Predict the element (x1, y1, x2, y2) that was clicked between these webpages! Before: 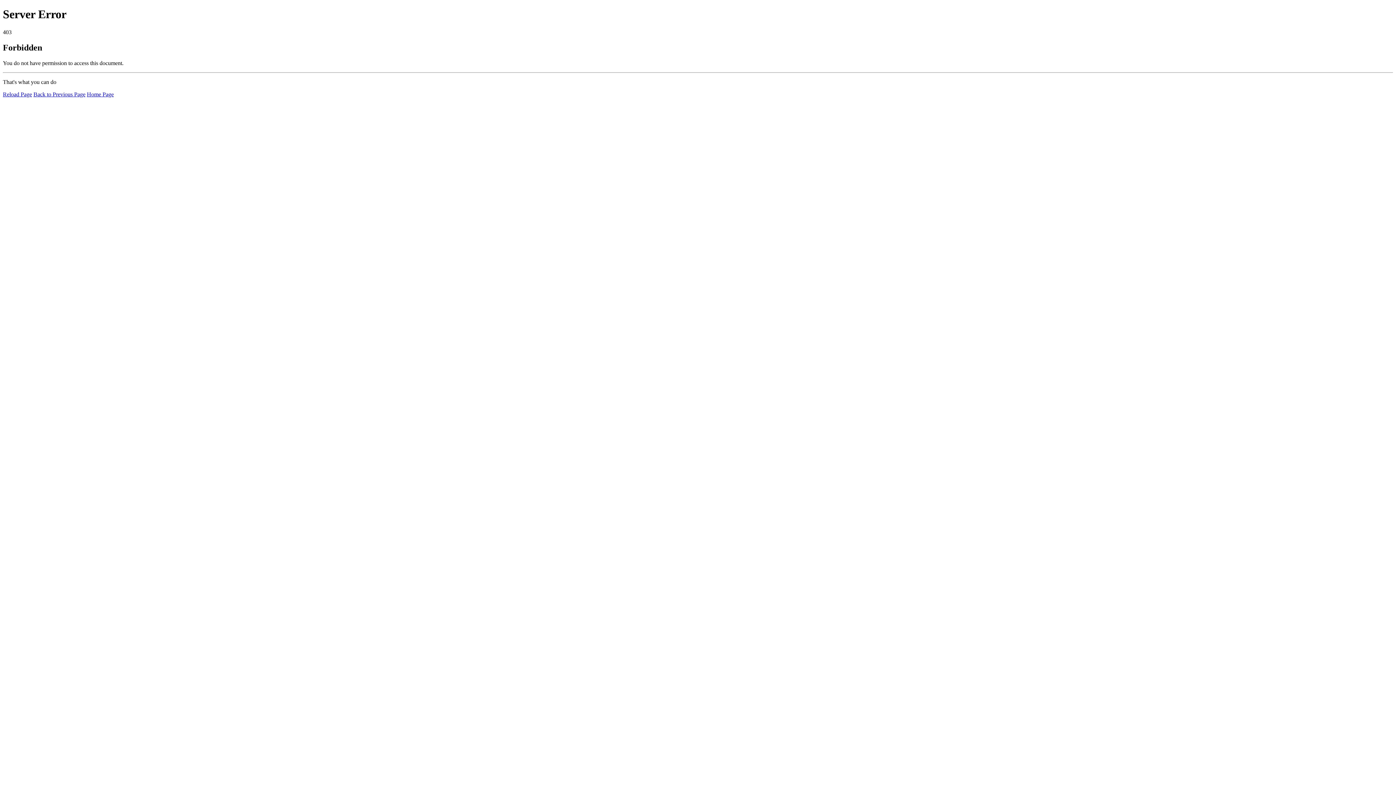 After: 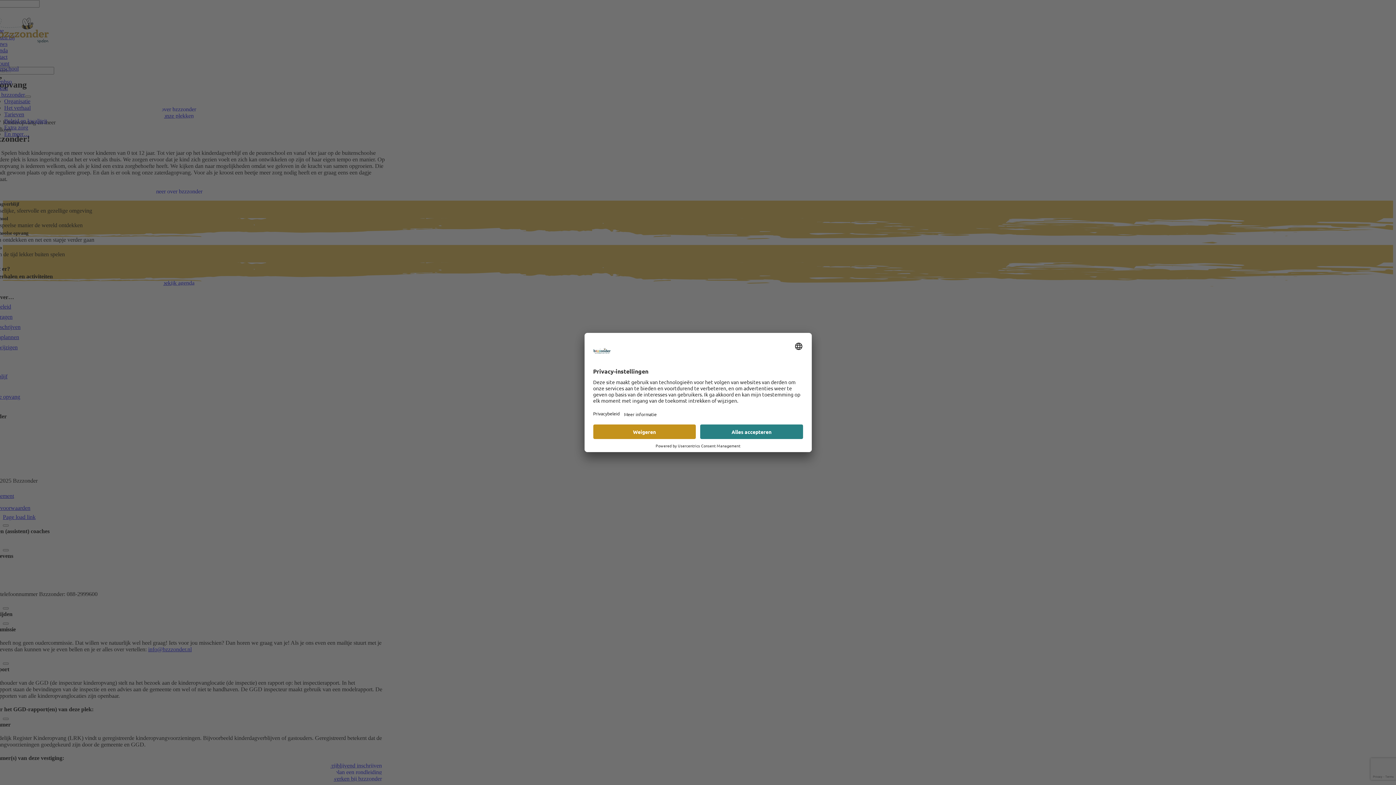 Action: bbox: (86, 91, 113, 97) label: Home Page